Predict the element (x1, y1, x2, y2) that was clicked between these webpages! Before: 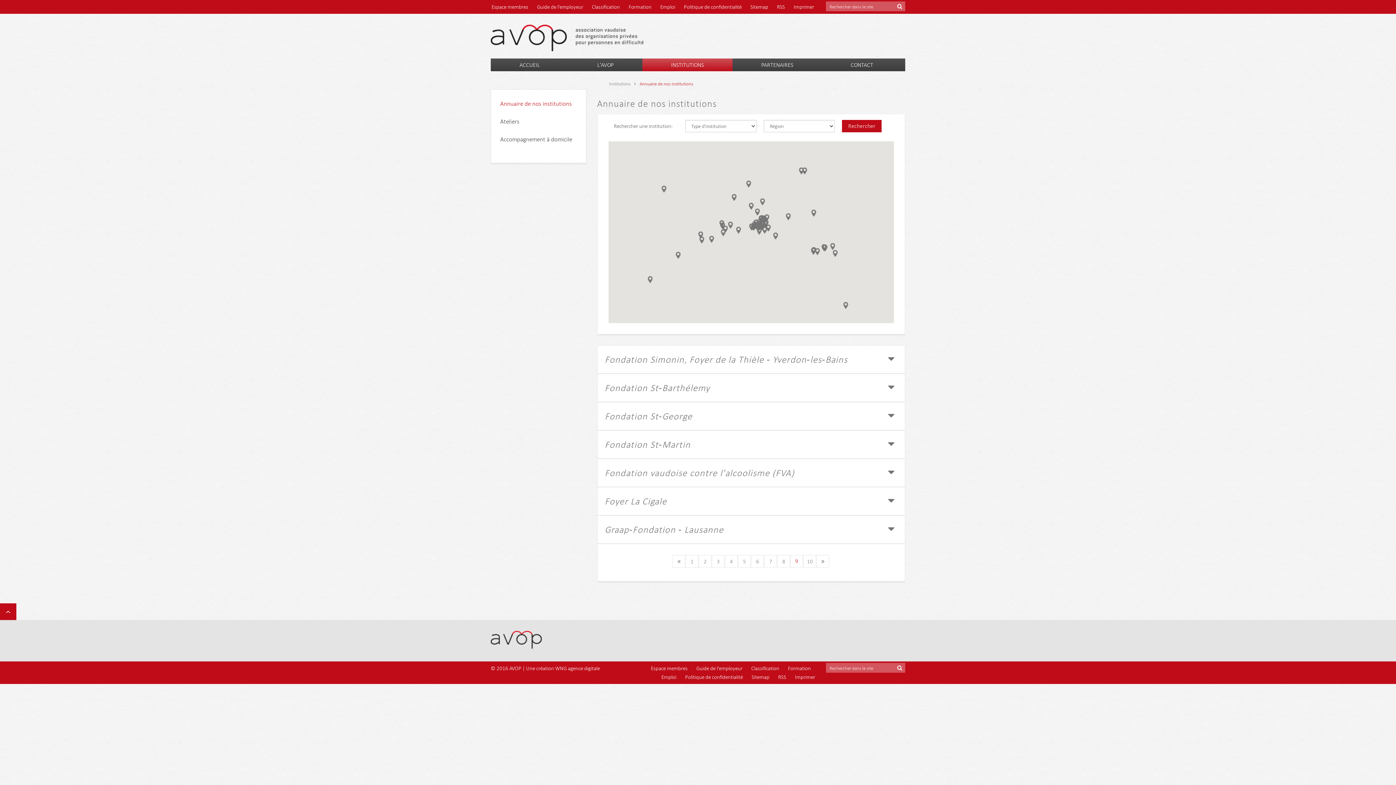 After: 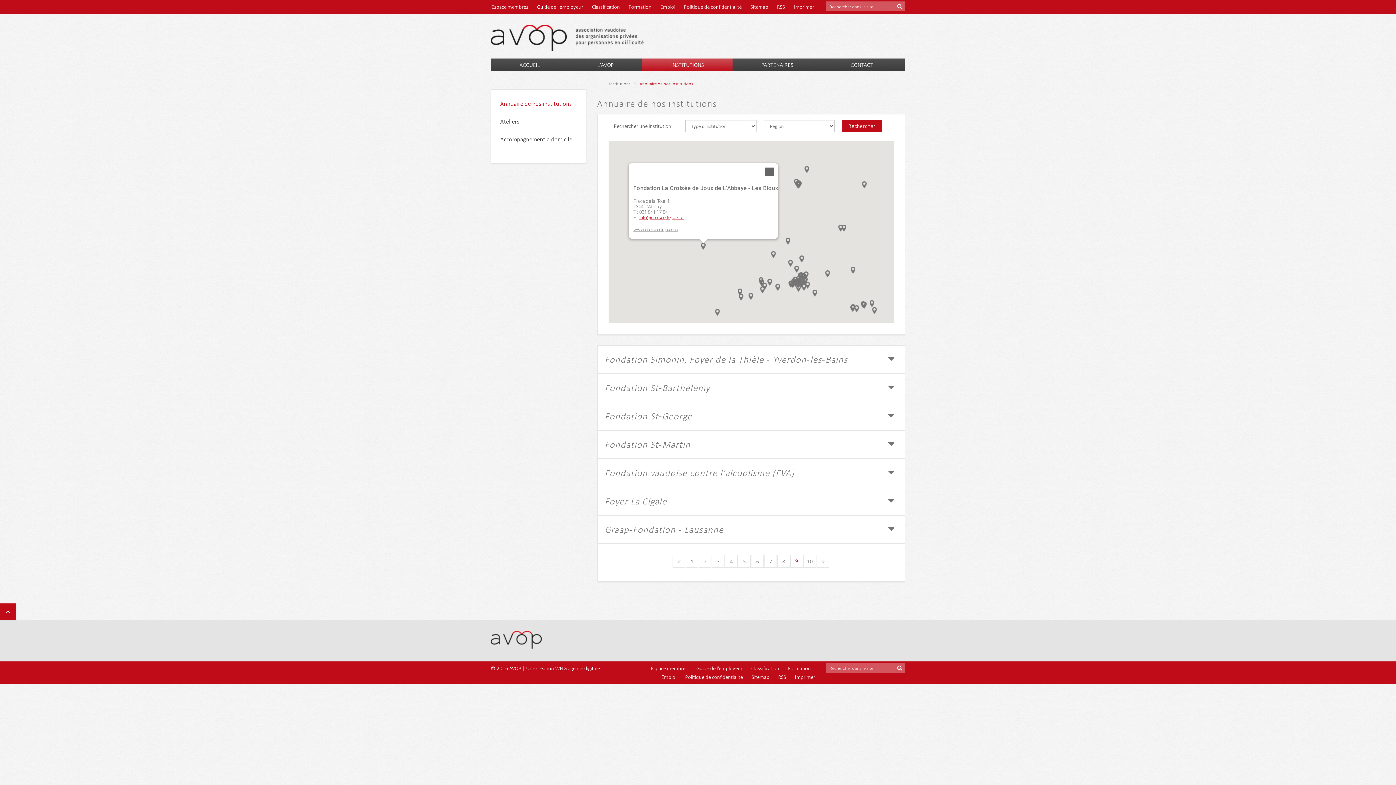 Action: label: Fondation La Croisée de Joux de L&#039;Abbaye - Les Bioux bbox: (661, 185, 666, 192)